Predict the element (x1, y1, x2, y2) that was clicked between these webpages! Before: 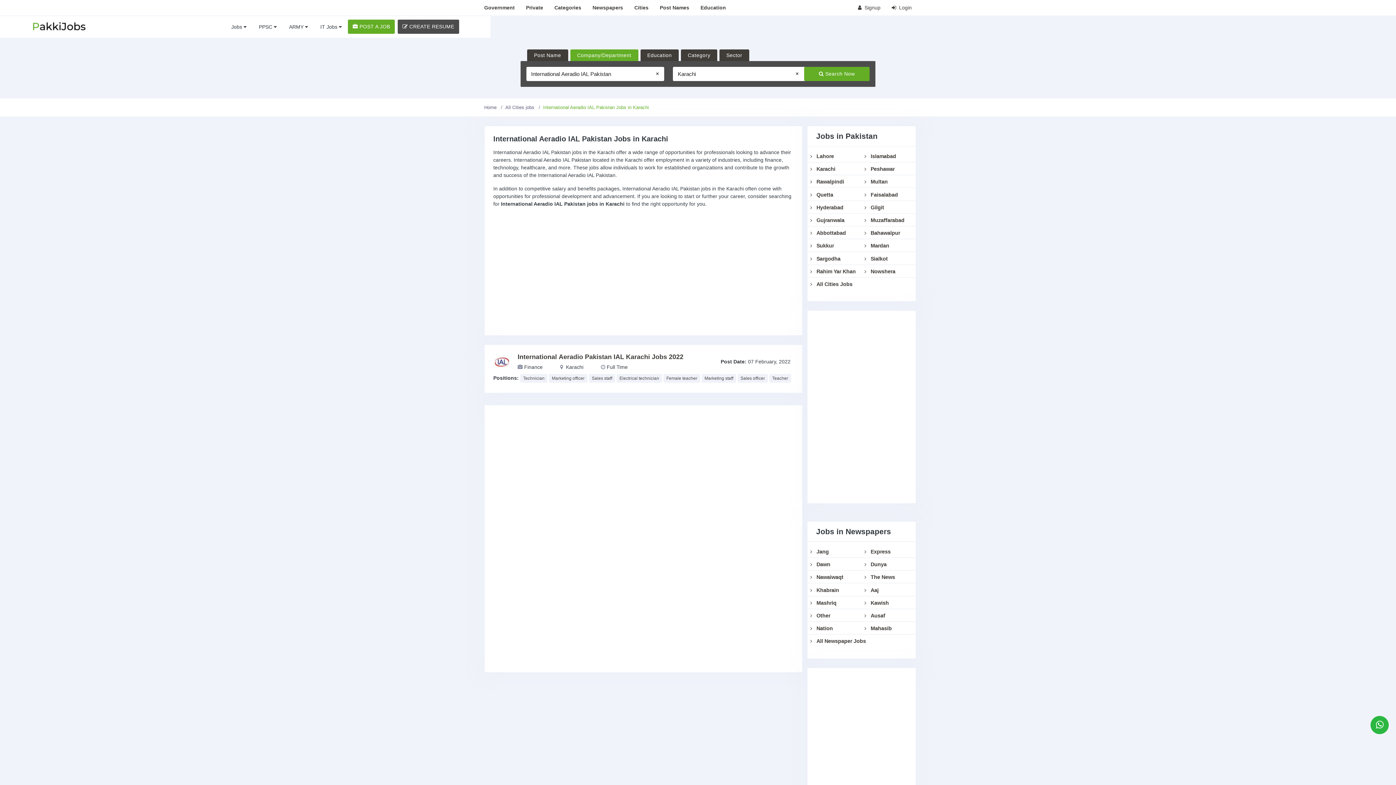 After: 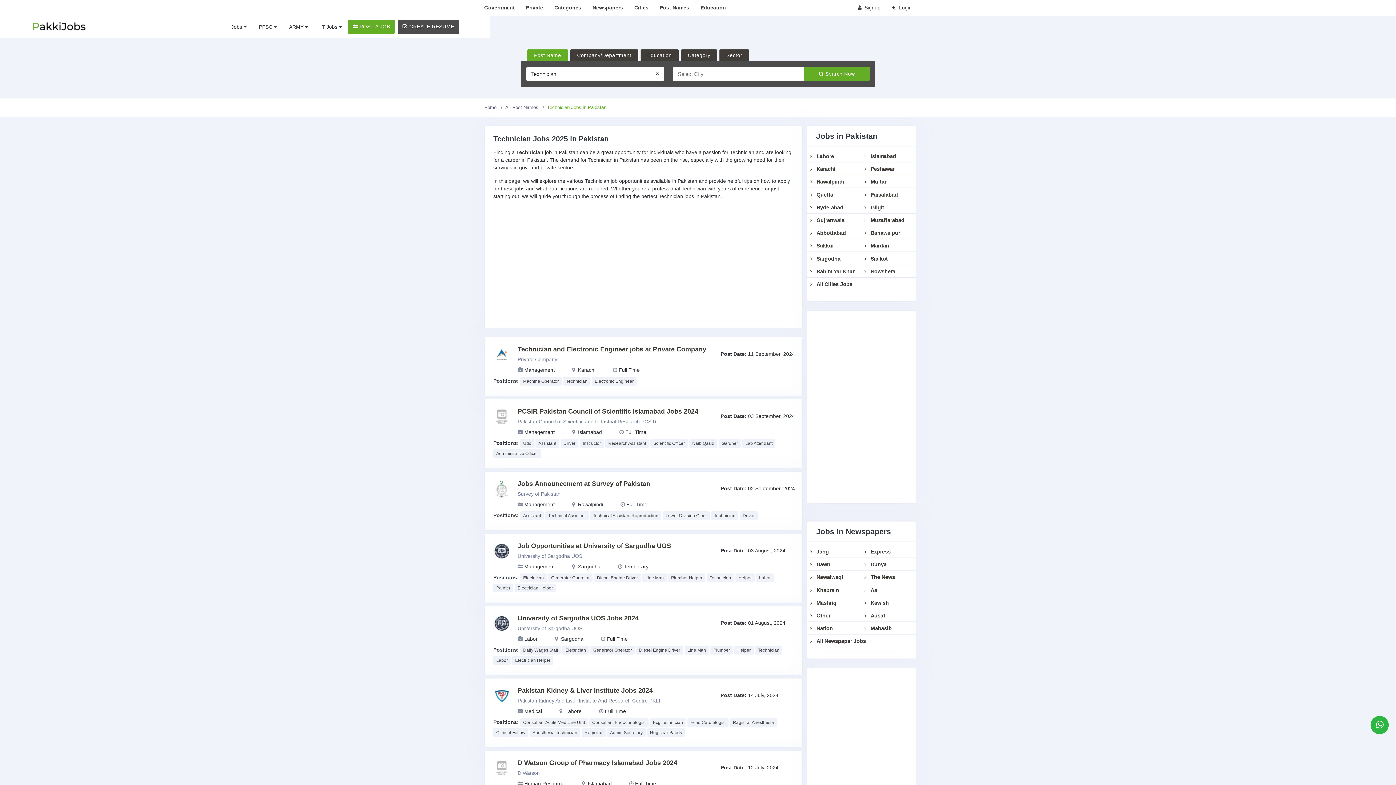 Action: bbox: (520, 374, 547, 382) label: Technician